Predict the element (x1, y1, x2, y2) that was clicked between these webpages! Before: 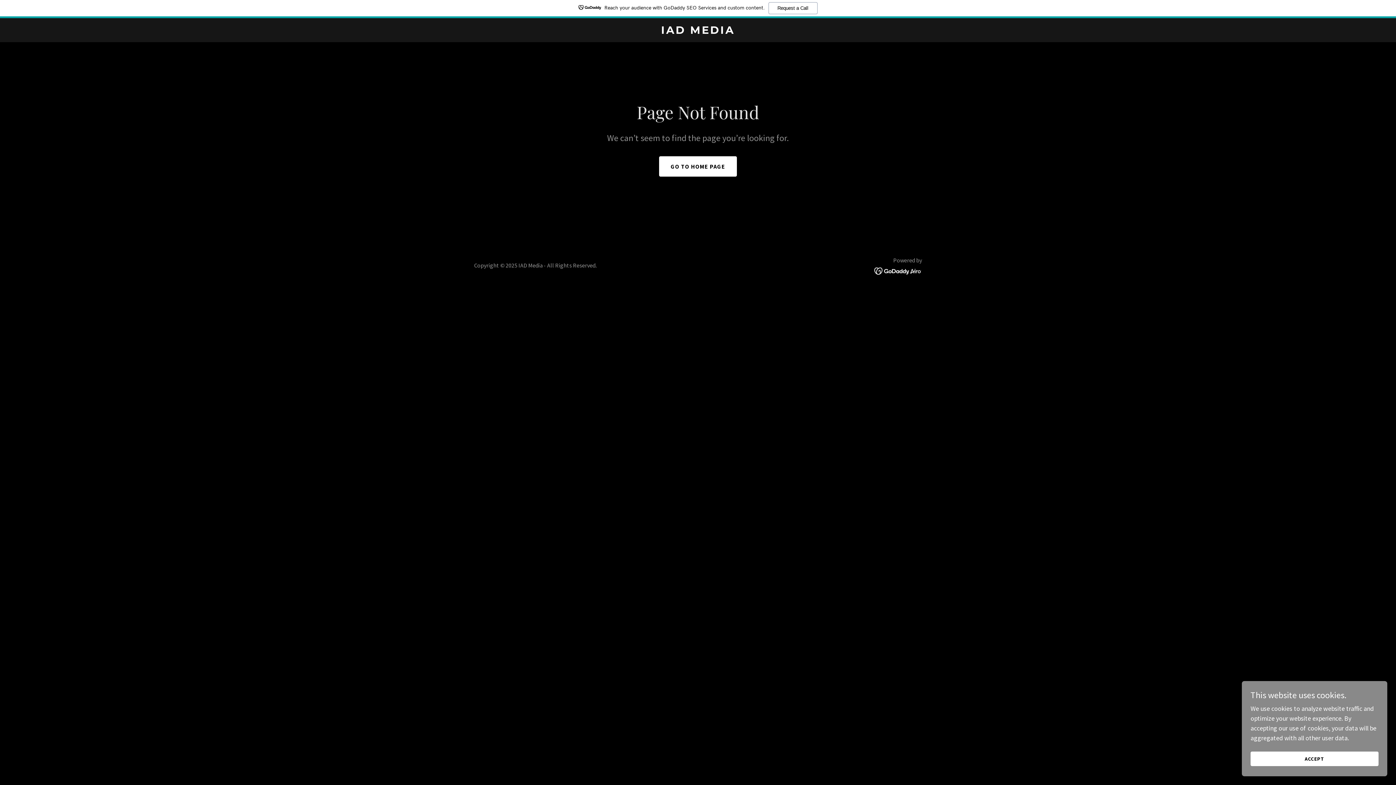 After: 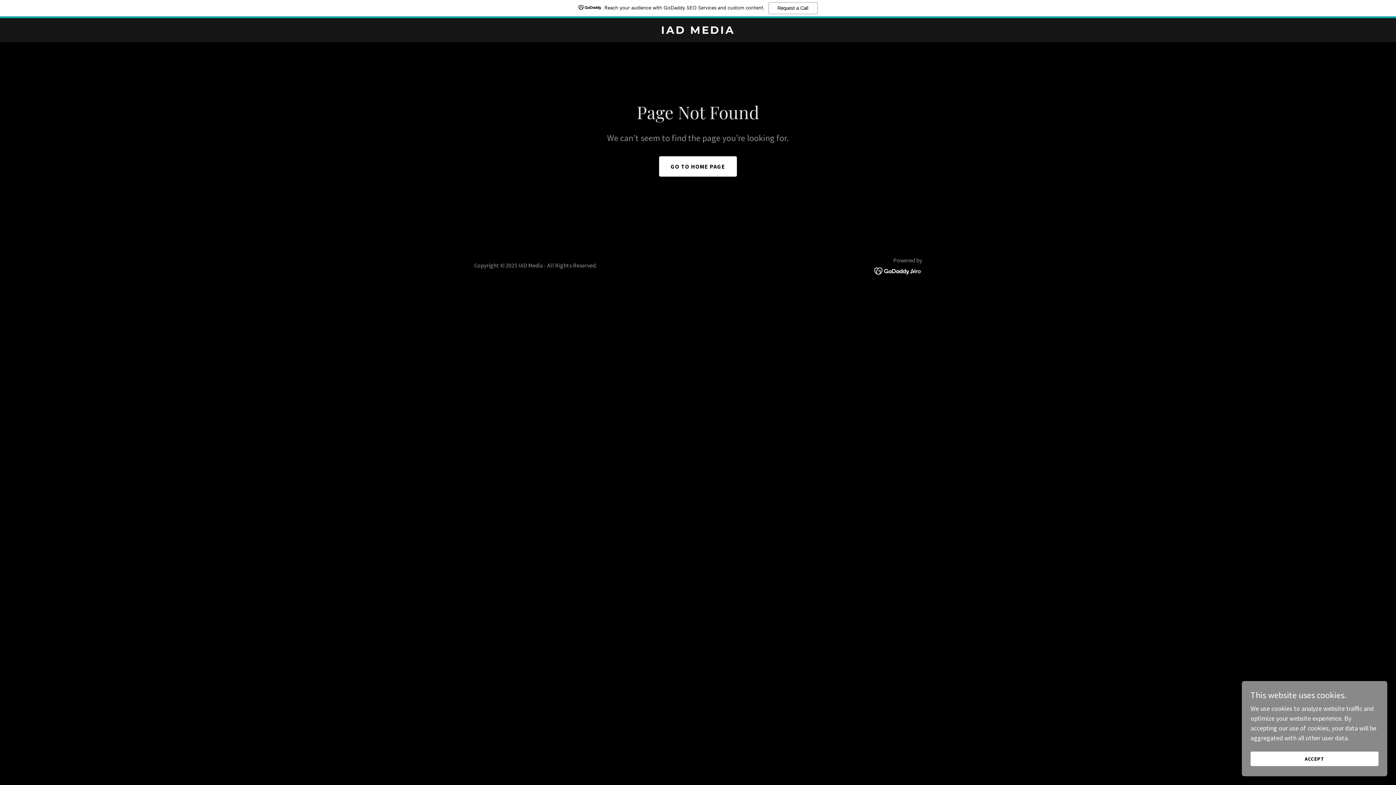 Action: bbox: (874, 266, 922, 274)